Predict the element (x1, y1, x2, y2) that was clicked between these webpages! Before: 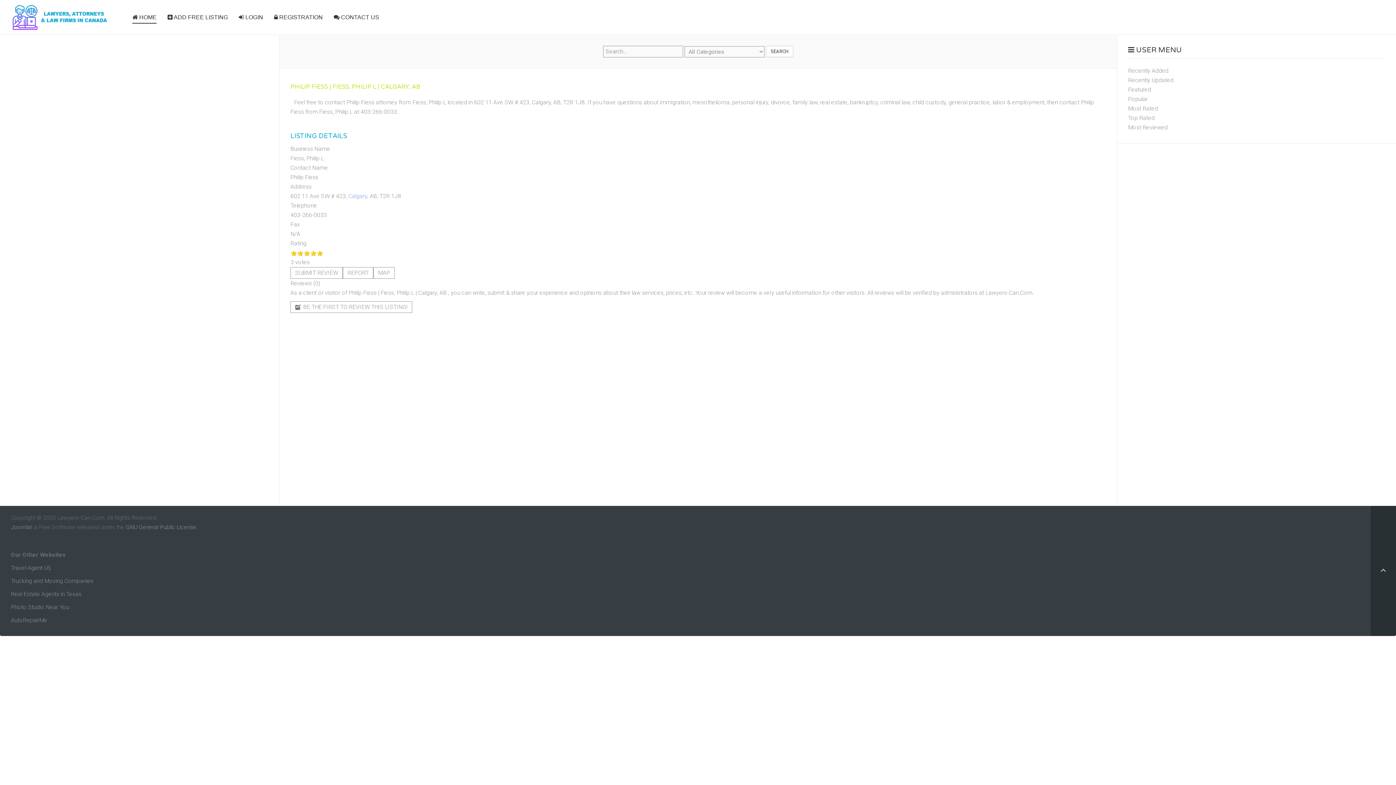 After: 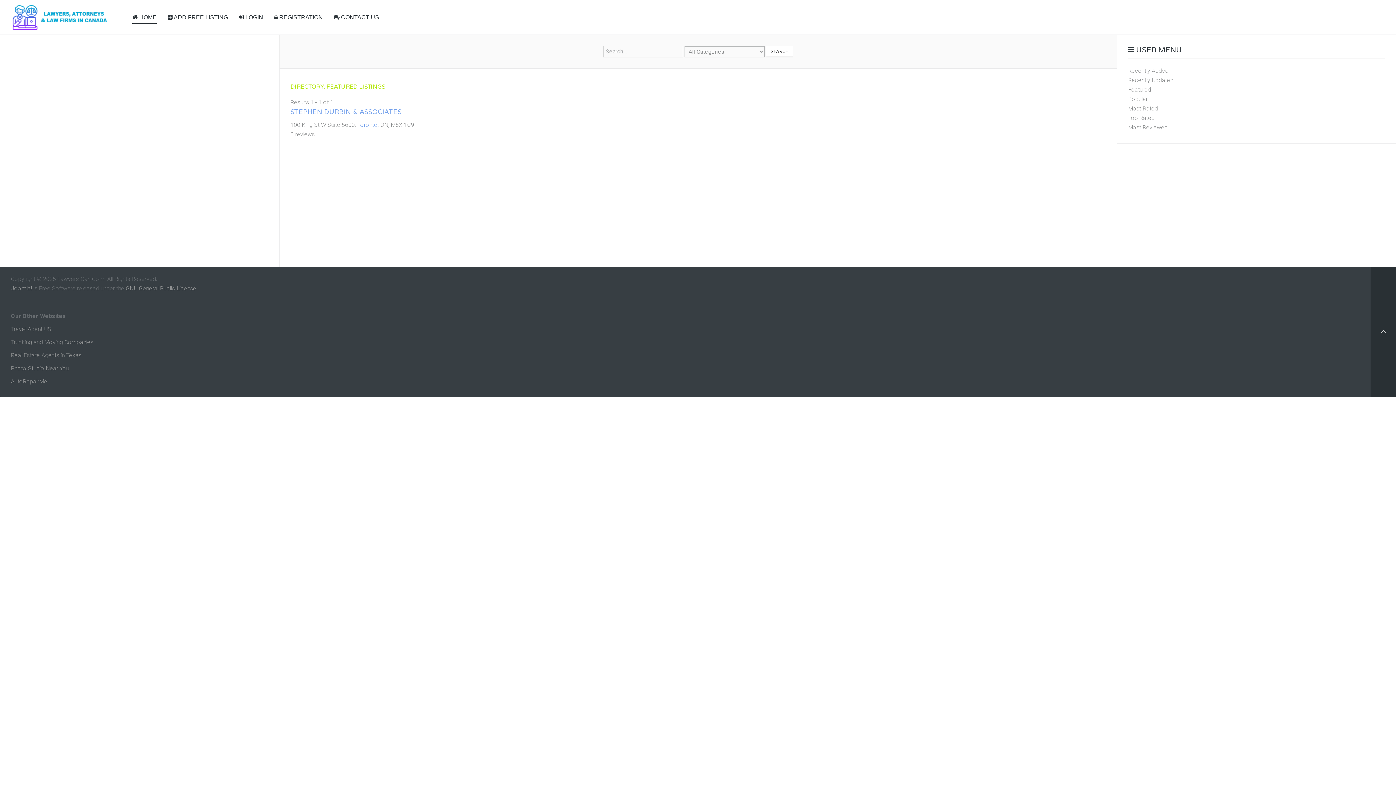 Action: label: Featured bbox: (1128, 85, 1385, 94)